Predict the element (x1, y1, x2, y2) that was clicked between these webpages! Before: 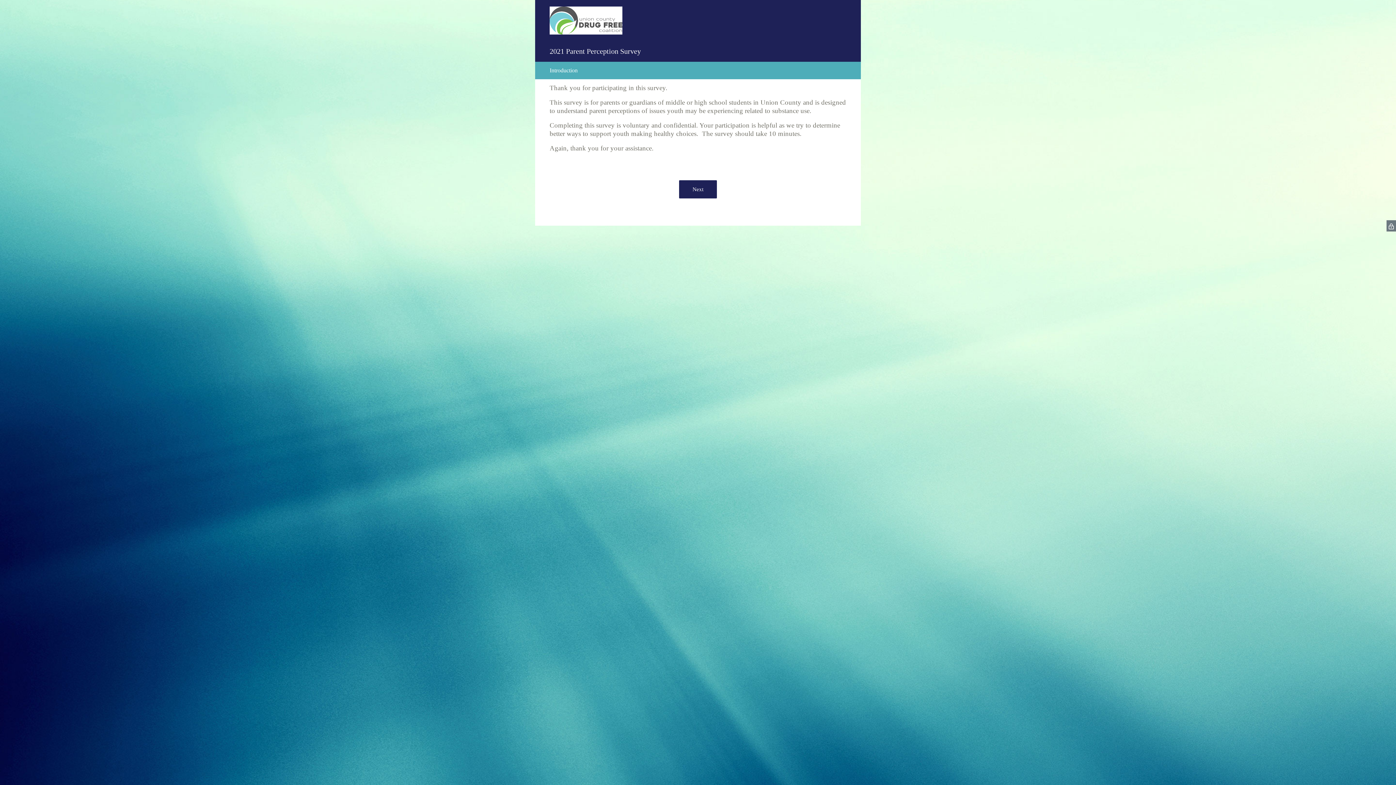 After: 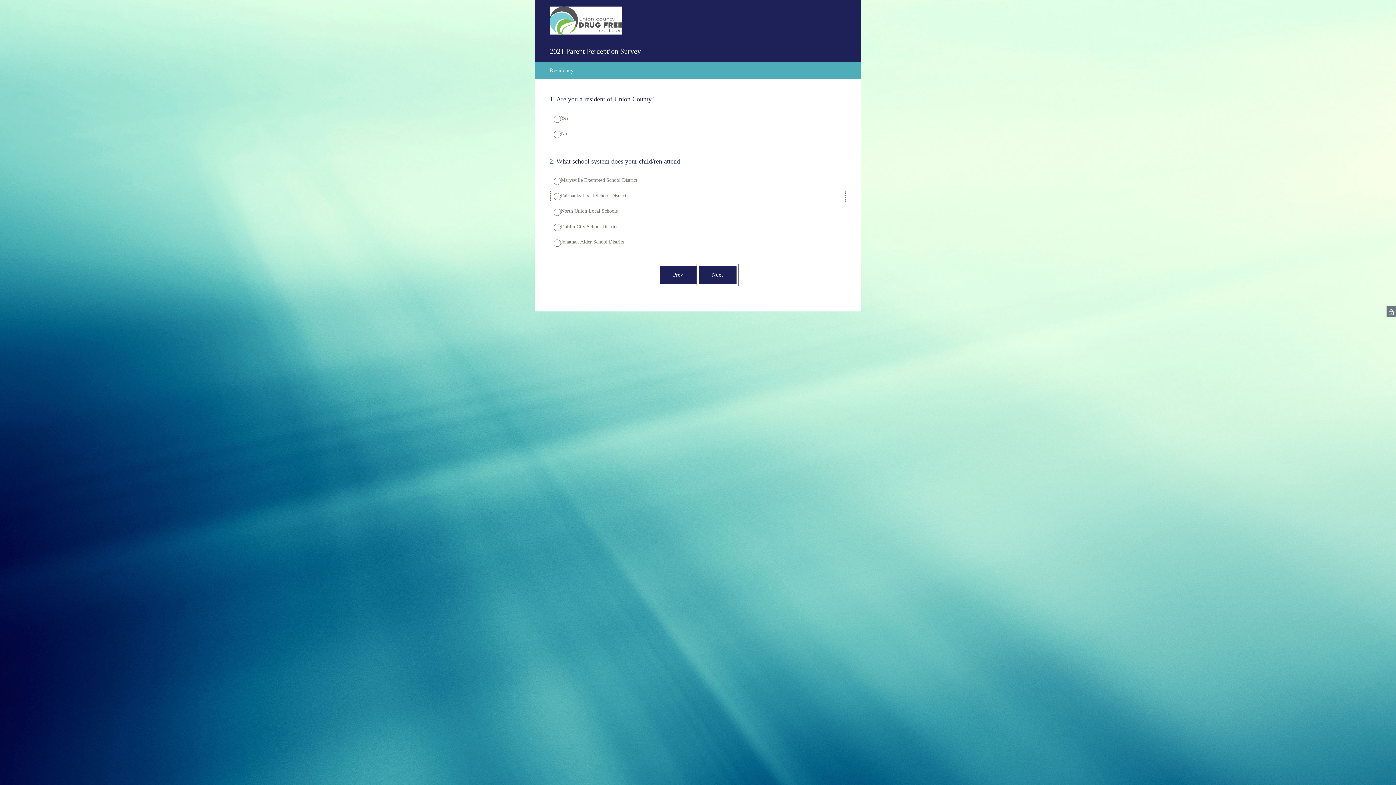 Action: label: Next bbox: (679, 180, 717, 198)